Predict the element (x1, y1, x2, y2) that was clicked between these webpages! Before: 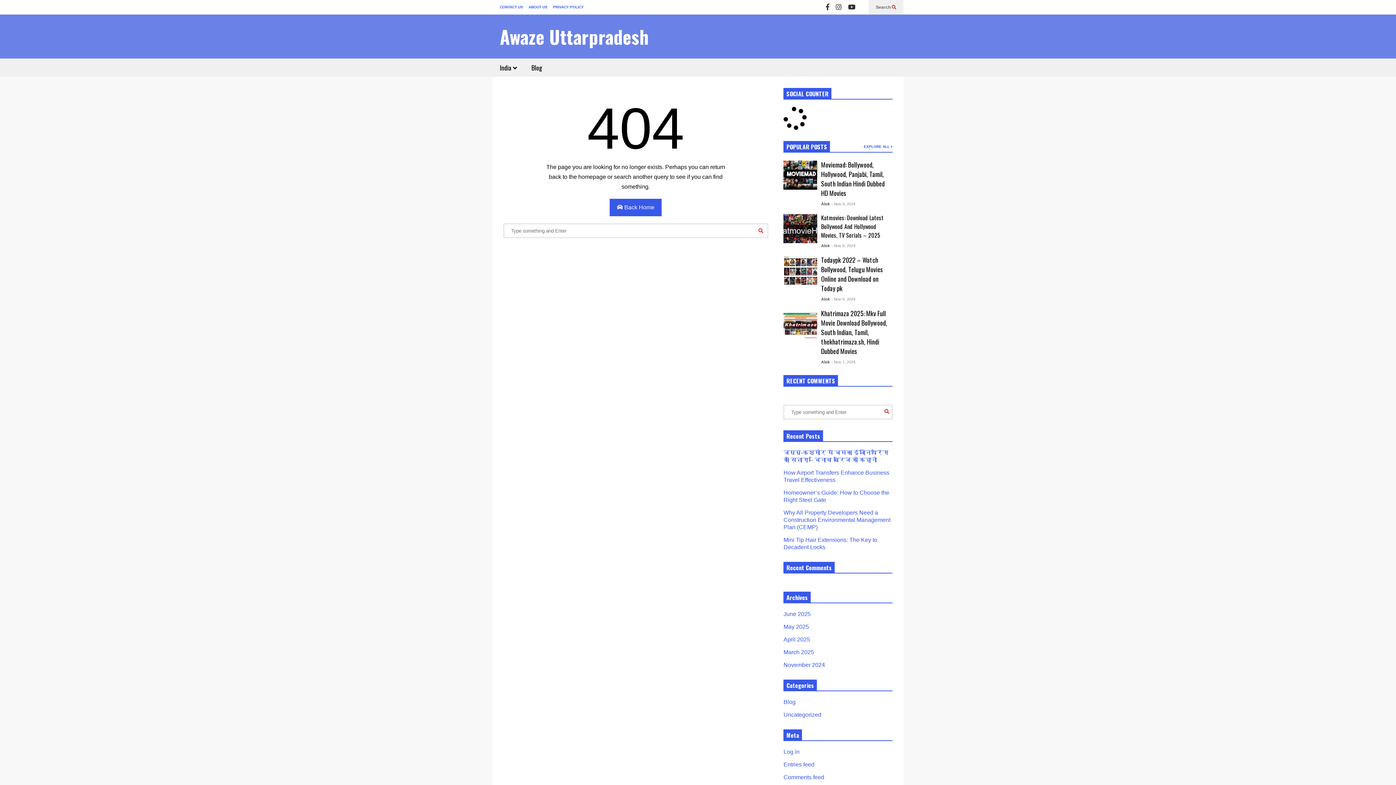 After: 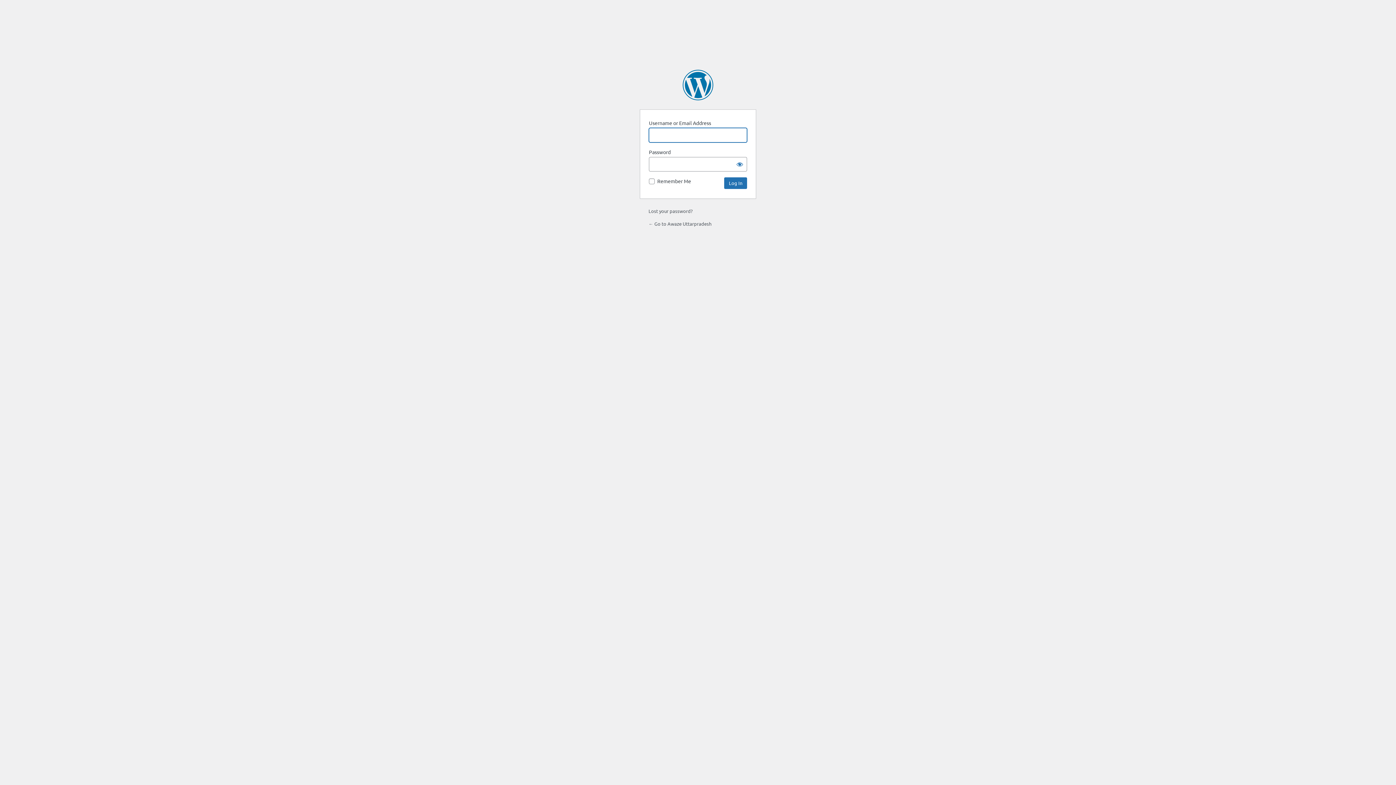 Action: bbox: (783, 749, 799, 755) label: Log in